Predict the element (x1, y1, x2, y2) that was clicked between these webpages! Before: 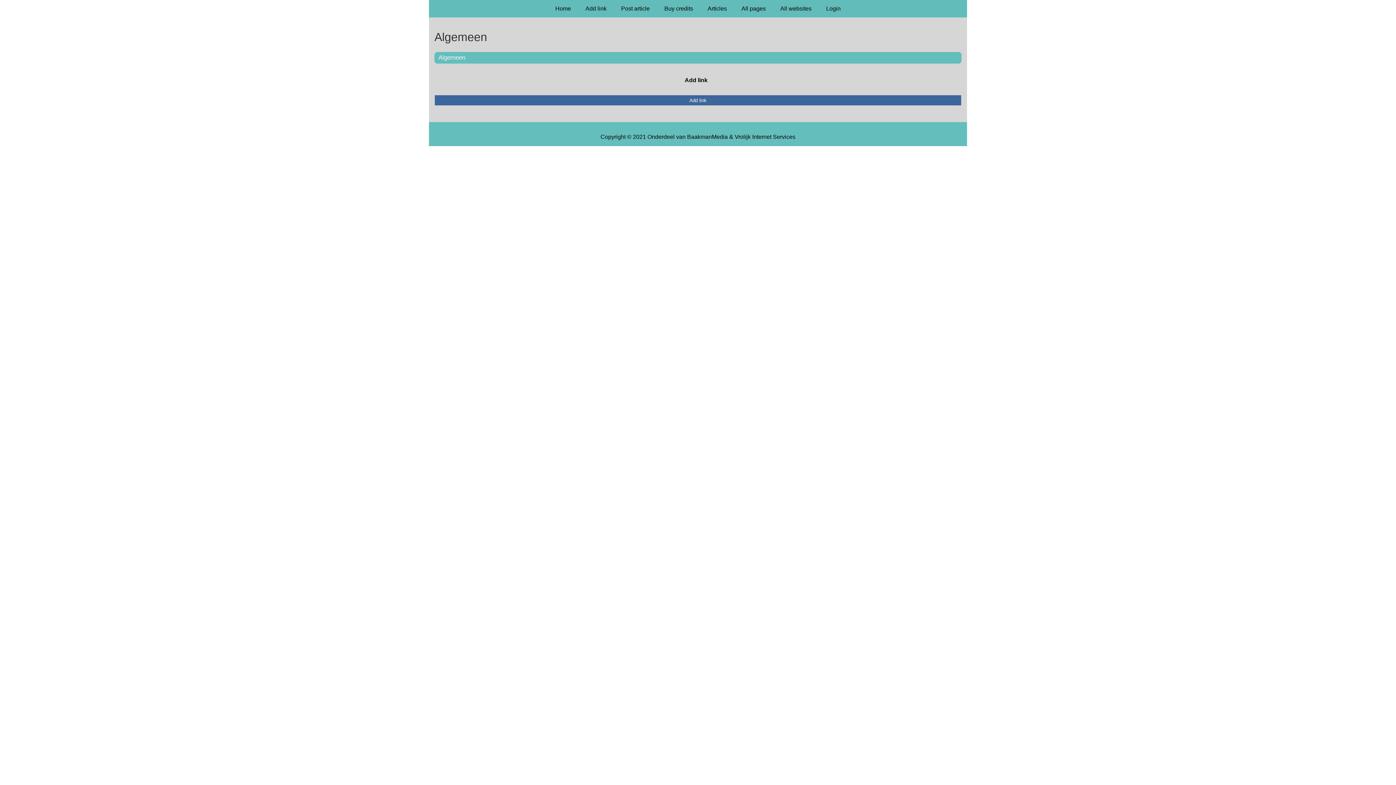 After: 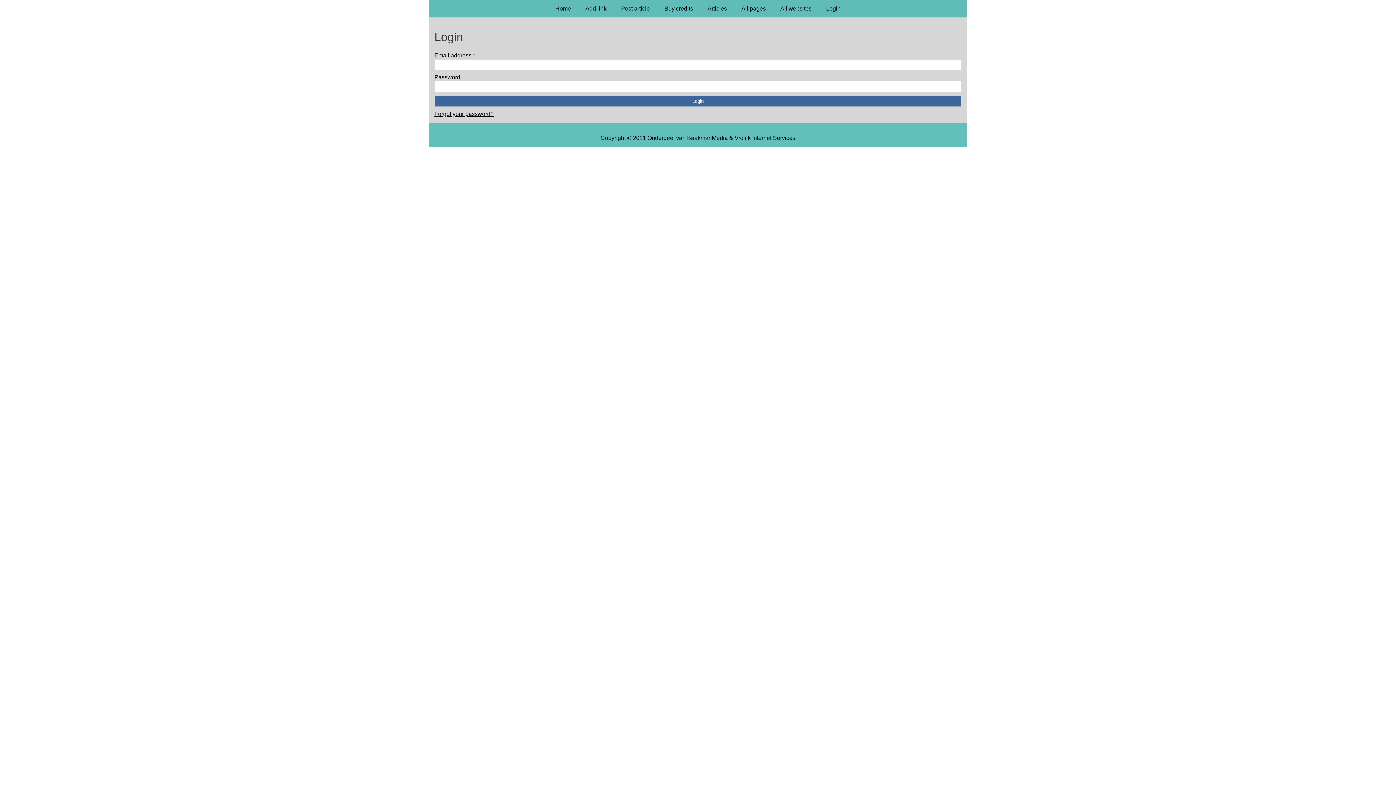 Action: bbox: (819, 0, 848, 17) label: Login